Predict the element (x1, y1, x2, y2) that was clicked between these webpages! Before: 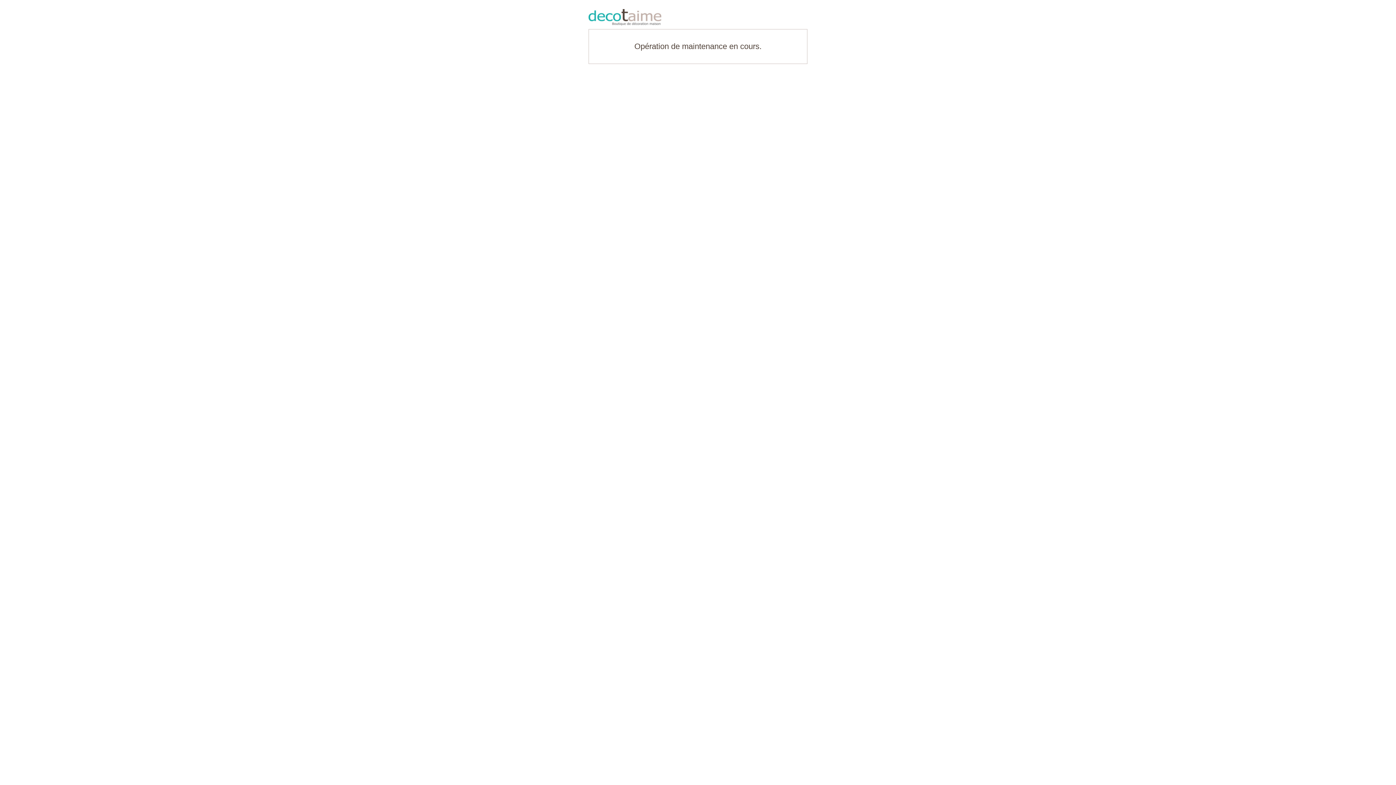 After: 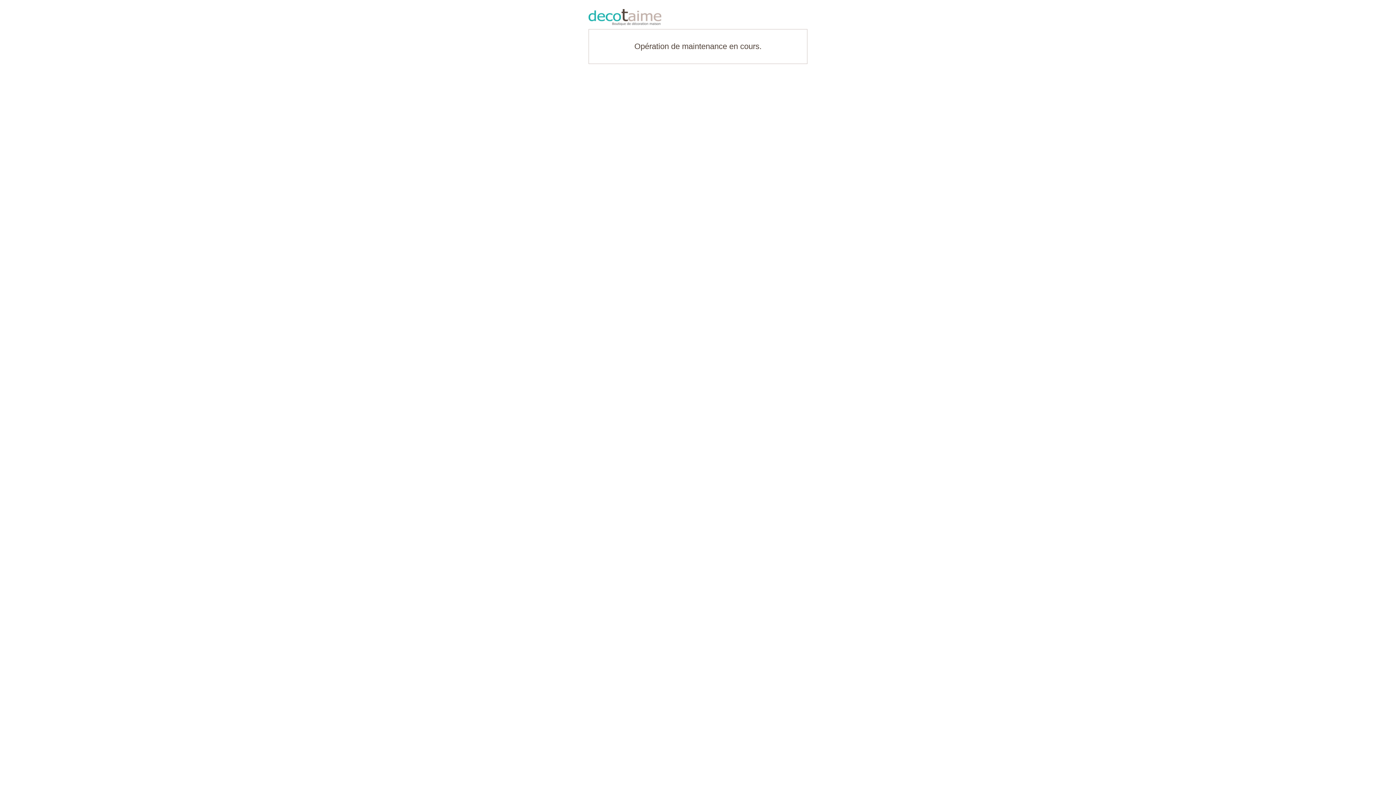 Action: bbox: (588, 9, 807, 25)